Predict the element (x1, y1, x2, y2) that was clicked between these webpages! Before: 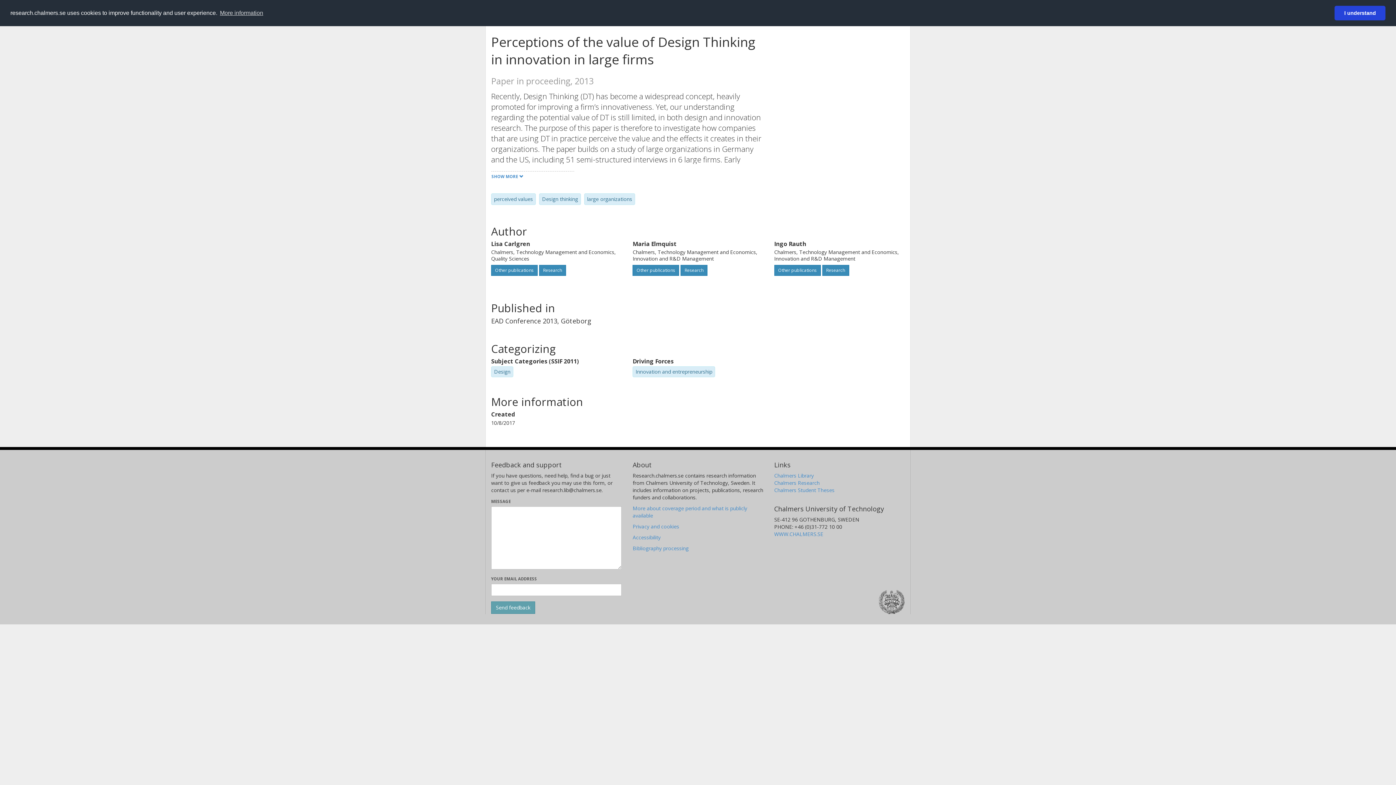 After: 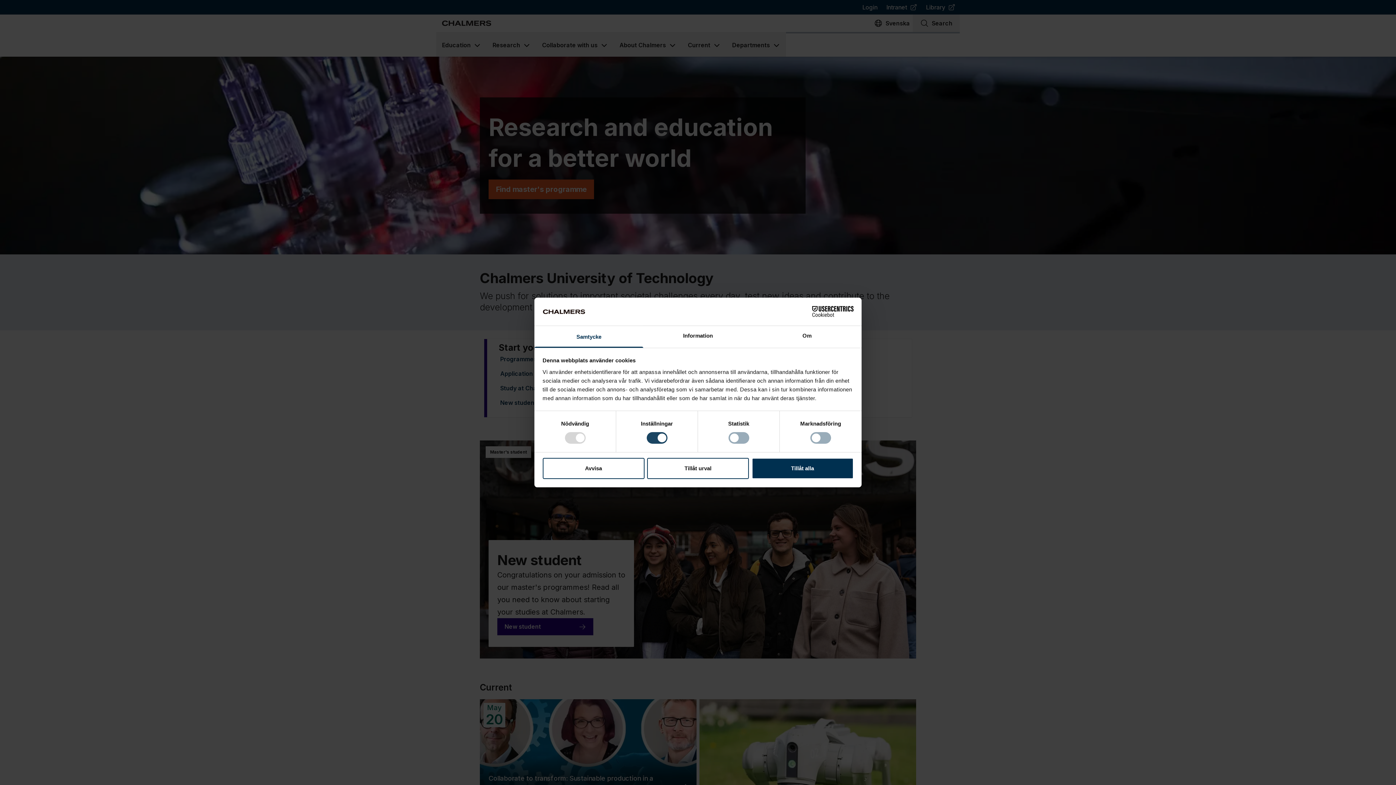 Action: label: WWW.CHALMERS.SE bbox: (774, 530, 823, 537)